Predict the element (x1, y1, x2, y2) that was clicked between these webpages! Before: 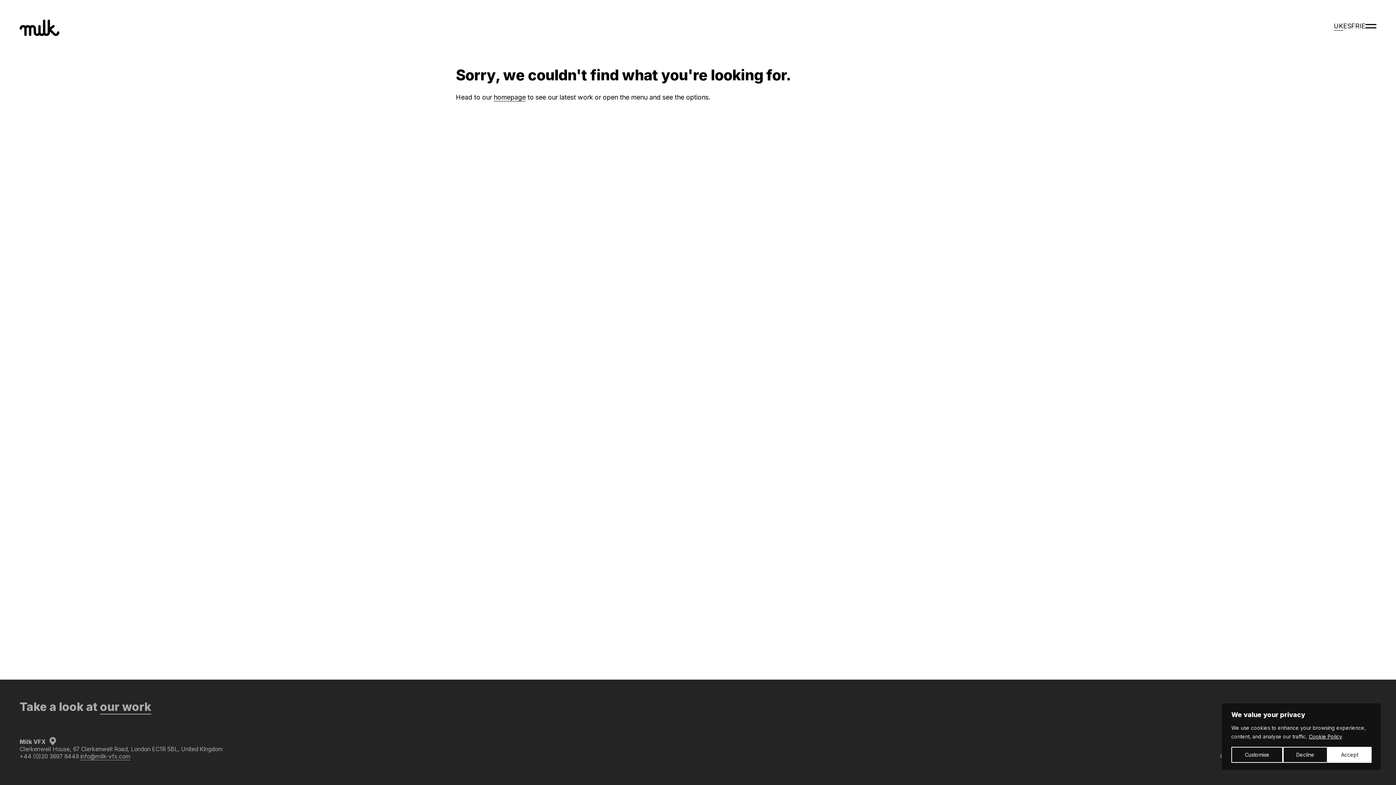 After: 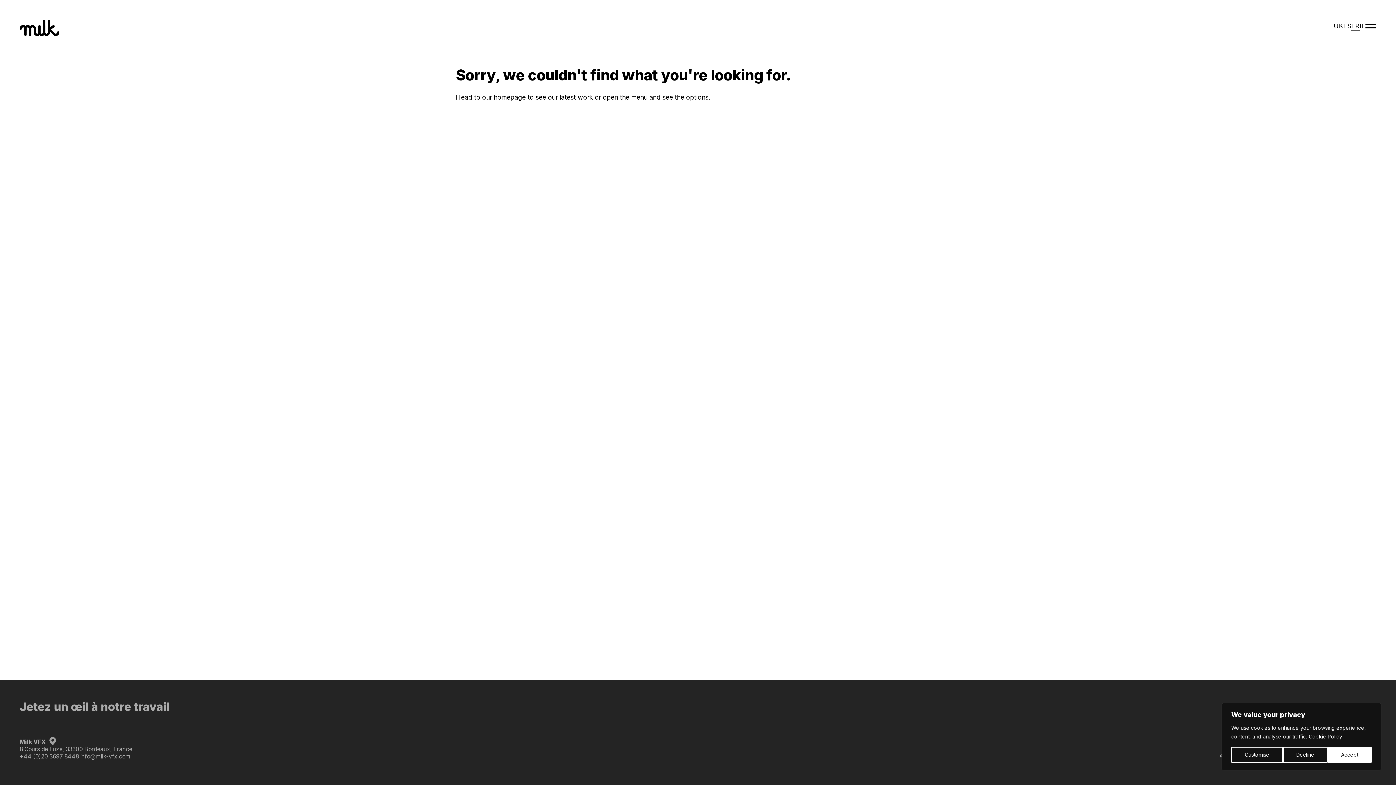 Action: label: FR bbox: (1351, 22, 1360, 29)